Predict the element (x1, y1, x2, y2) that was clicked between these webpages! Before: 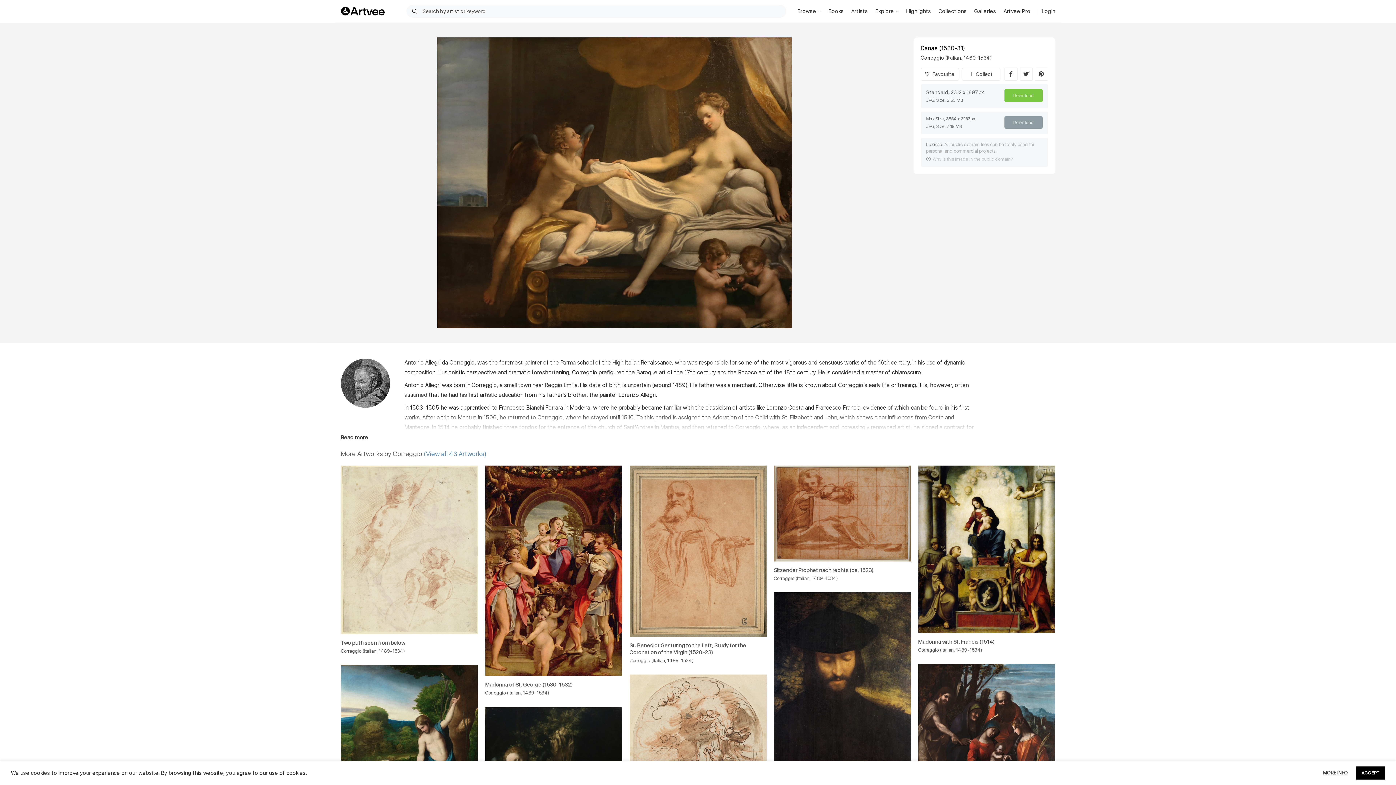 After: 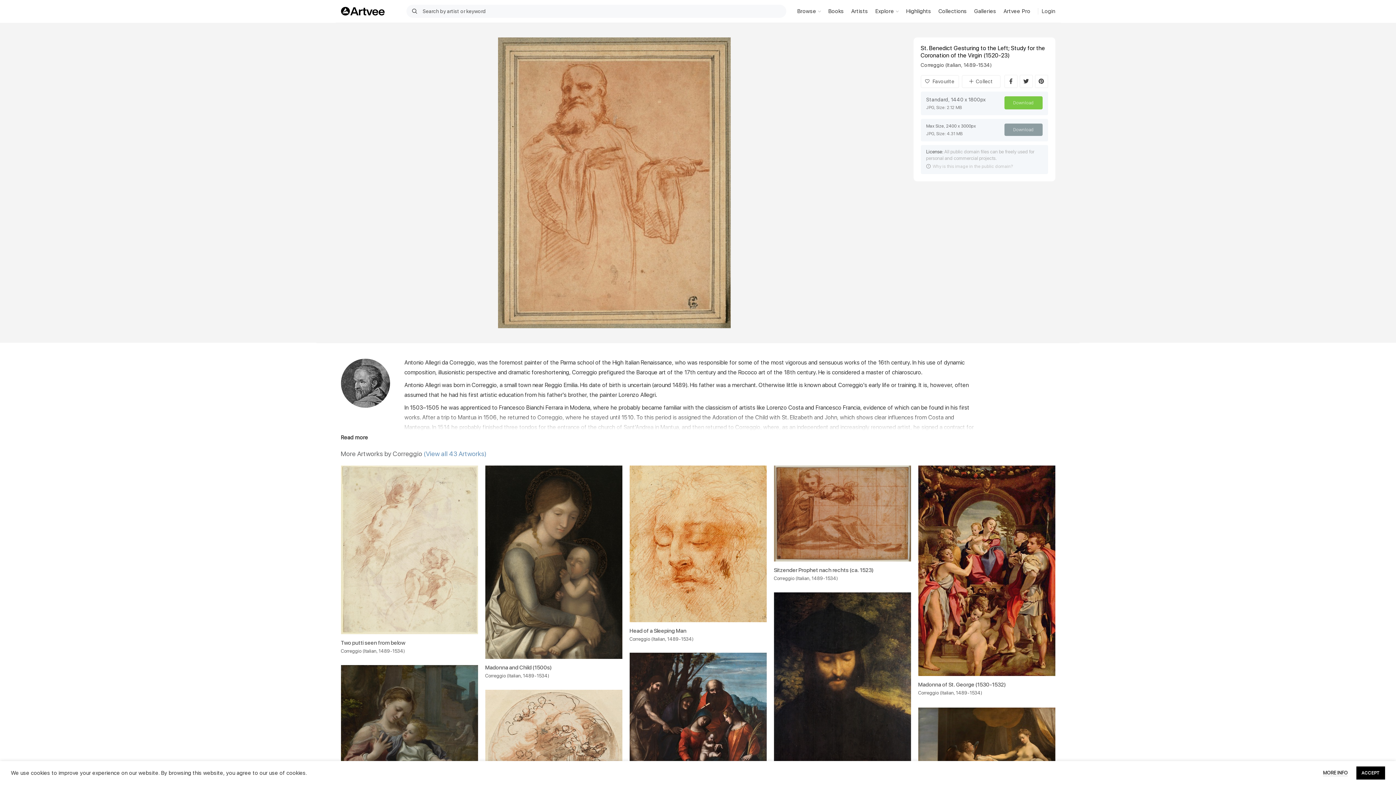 Action: label: St. Benedict Gesturing to the Left; Study for the Coronation of the Virgin (1520-23) bbox: (629, 642, 766, 656)